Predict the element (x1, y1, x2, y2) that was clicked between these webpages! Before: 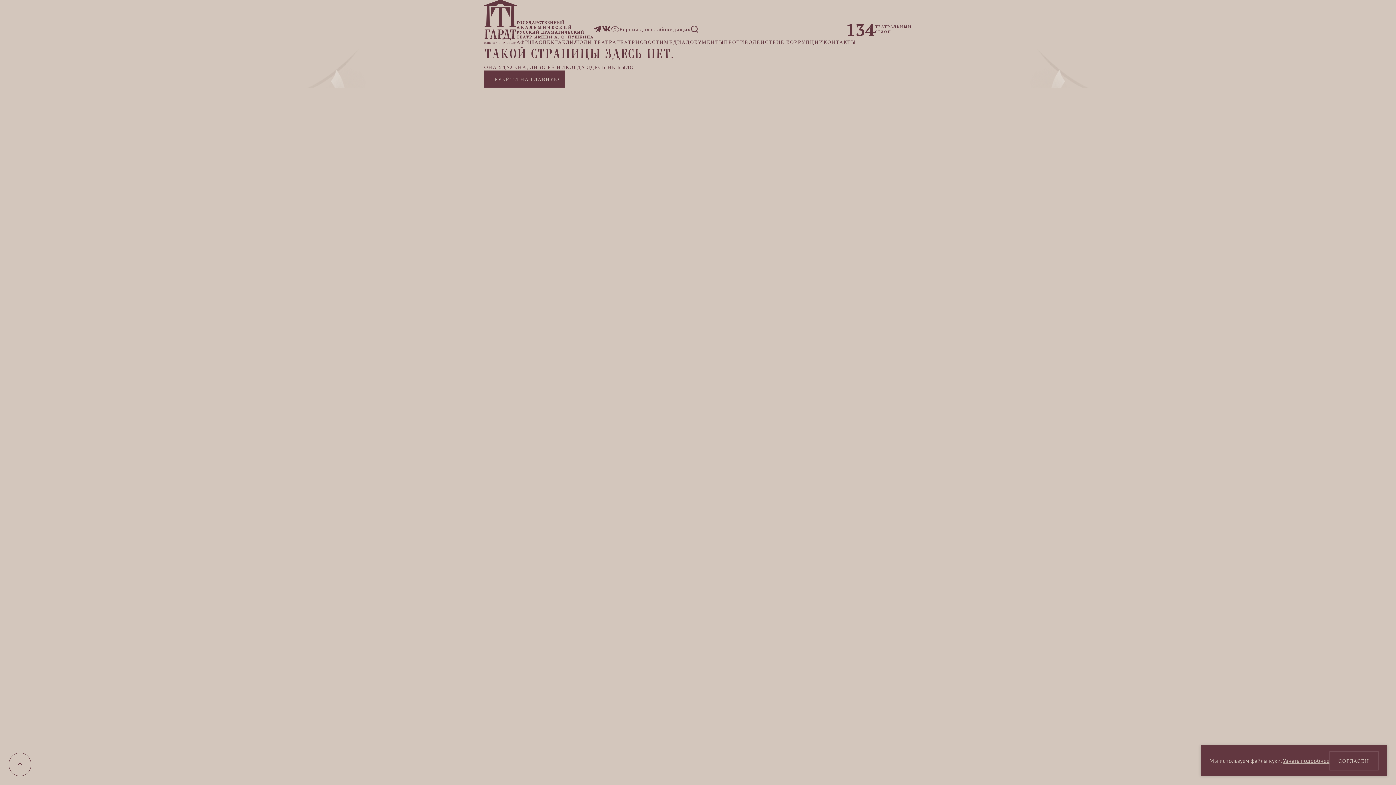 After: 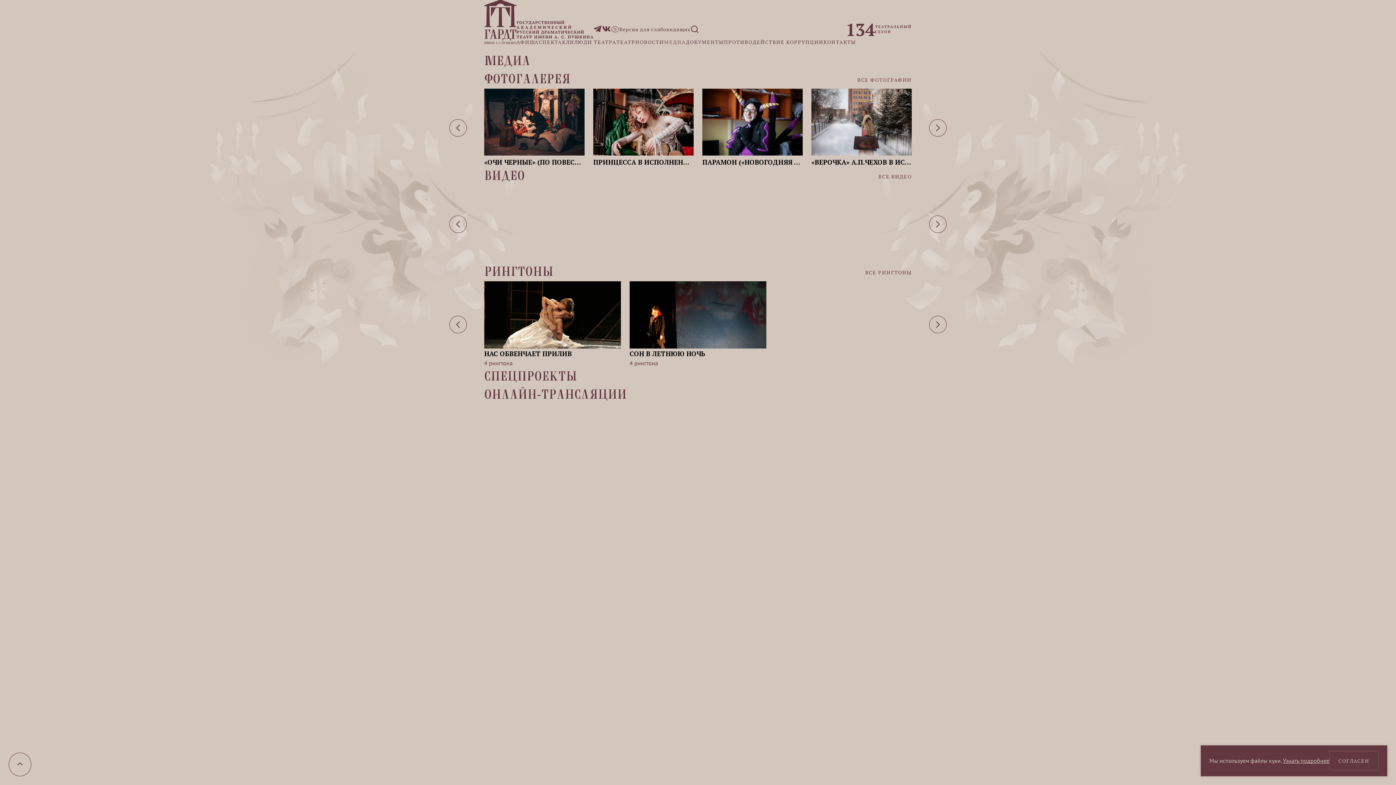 Action: label: МЕДИА bbox: (664, 38, 686, 45)